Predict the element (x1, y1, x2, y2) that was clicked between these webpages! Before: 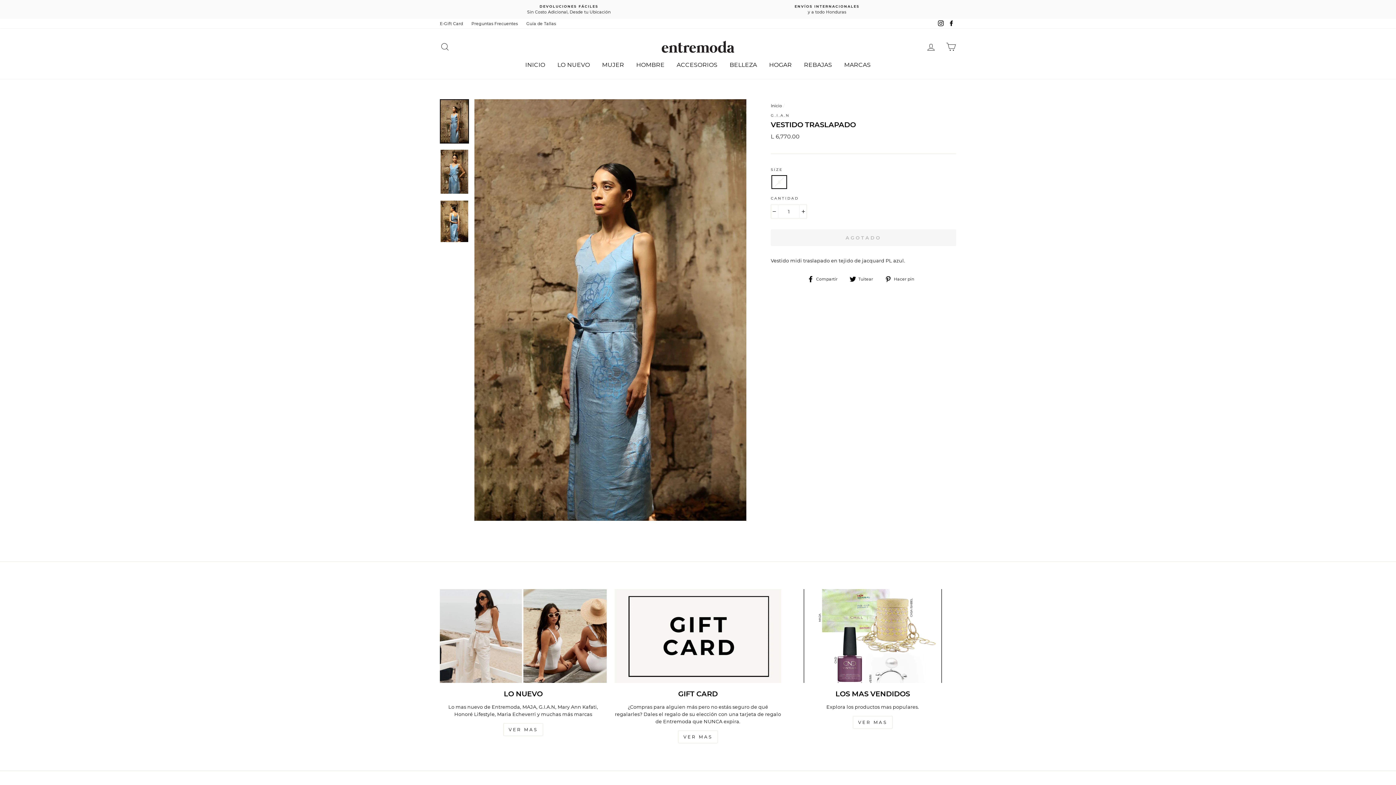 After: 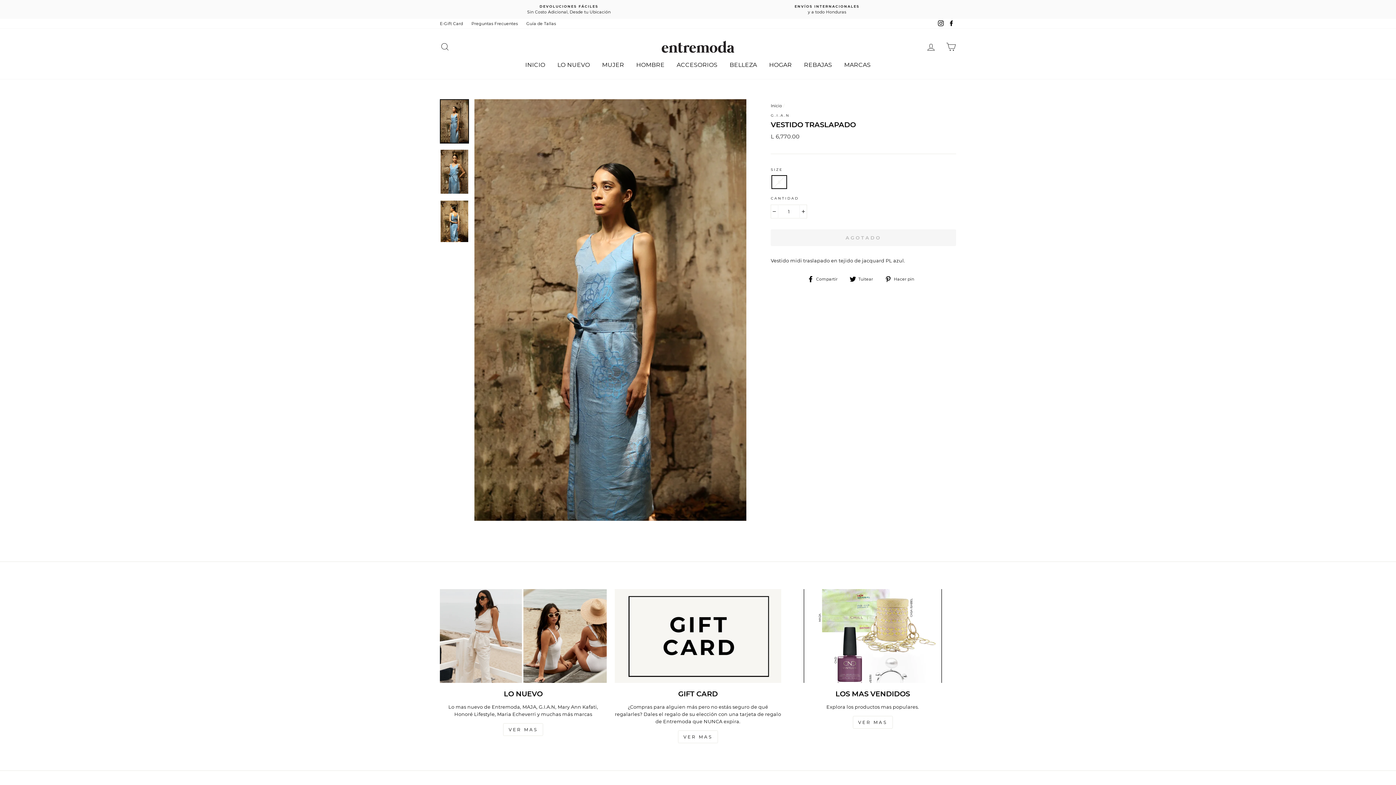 Action: bbox: (849, 275, 878, 282) label:  Tuitear
Tuitear en Twitter